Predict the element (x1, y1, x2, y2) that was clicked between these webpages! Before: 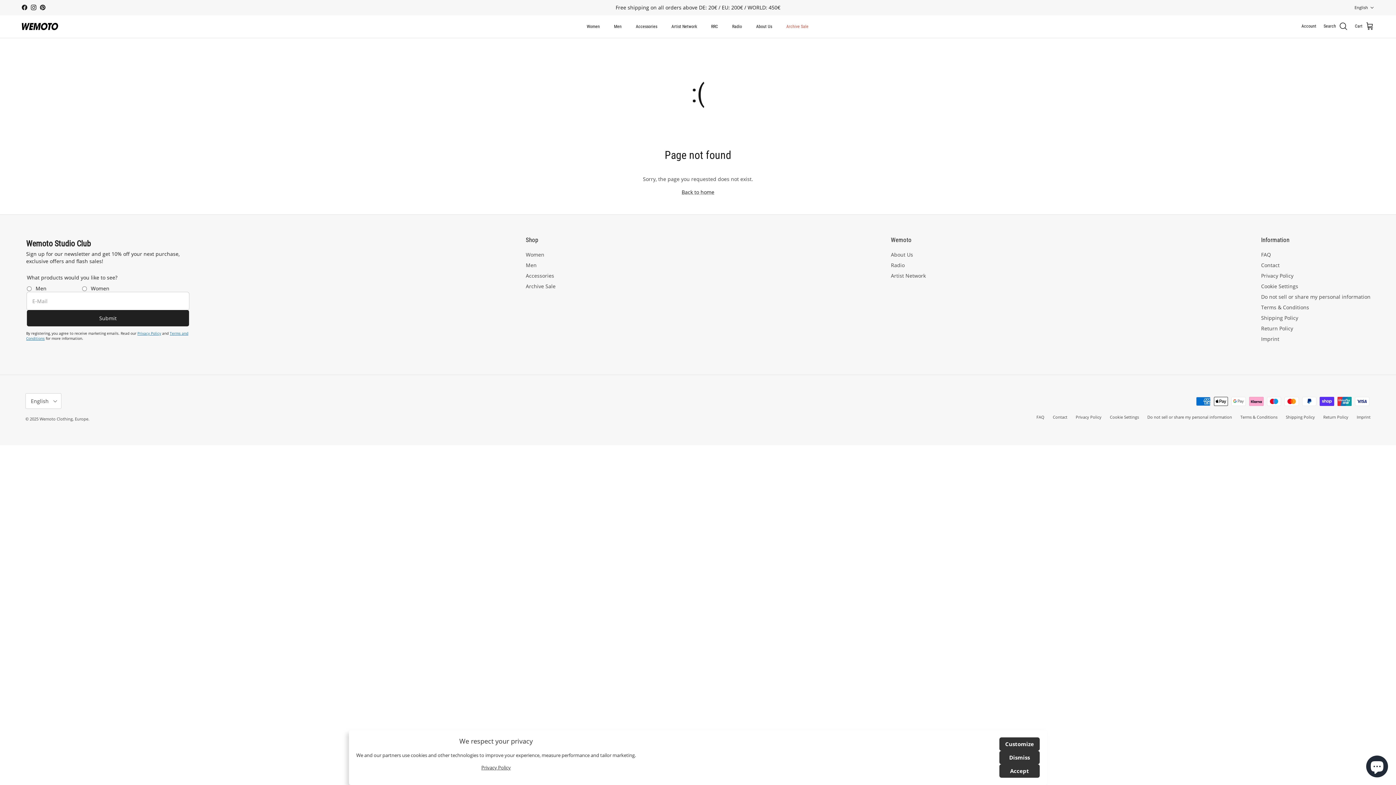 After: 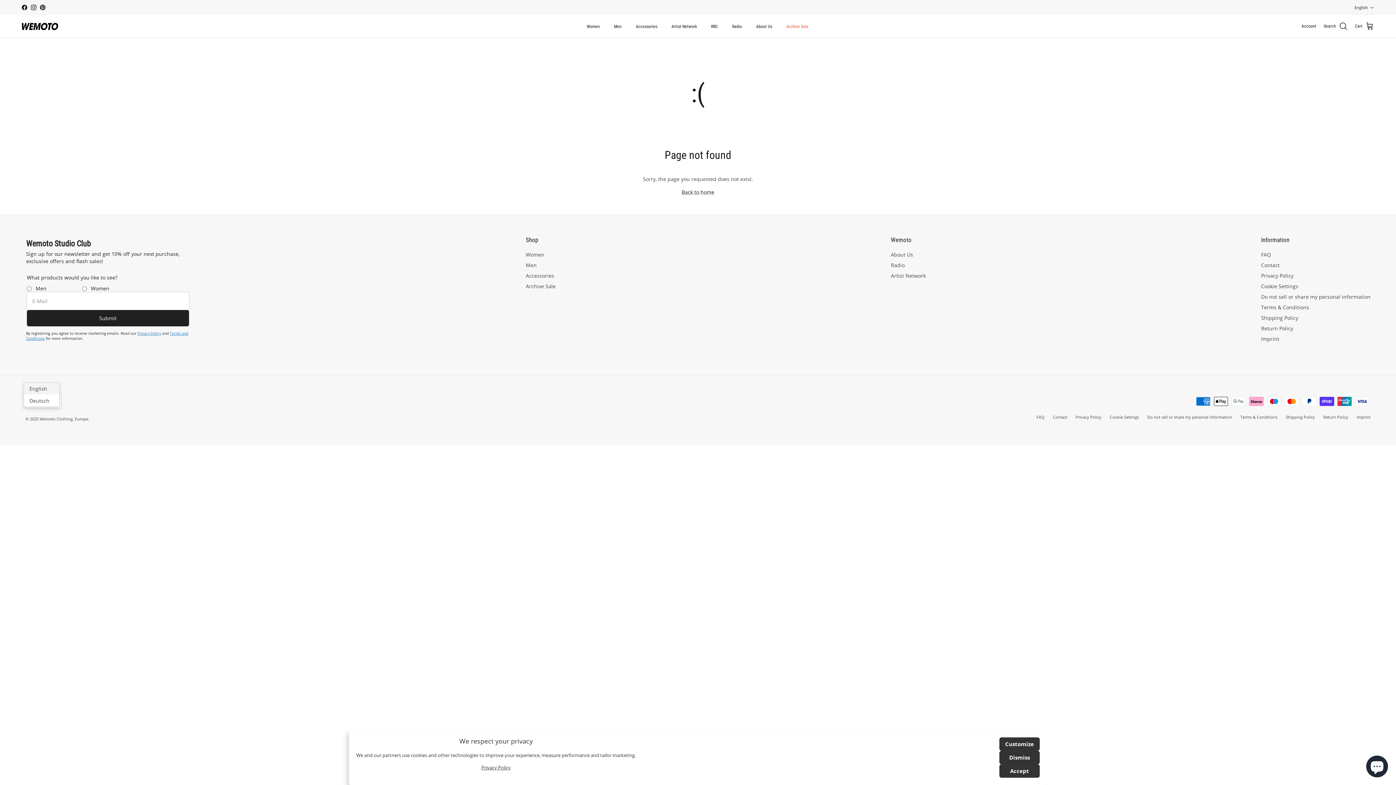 Action: label: English bbox: (25, 393, 61, 409)